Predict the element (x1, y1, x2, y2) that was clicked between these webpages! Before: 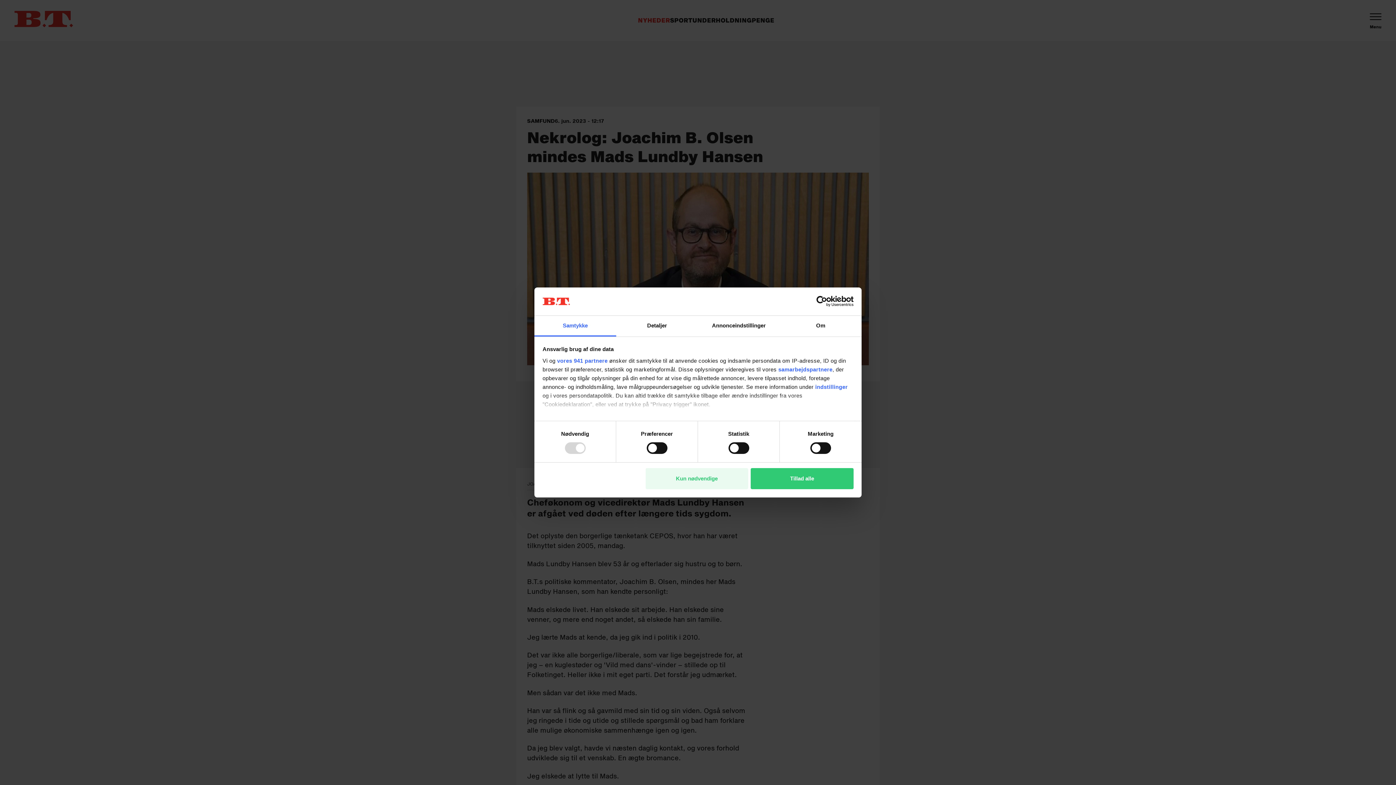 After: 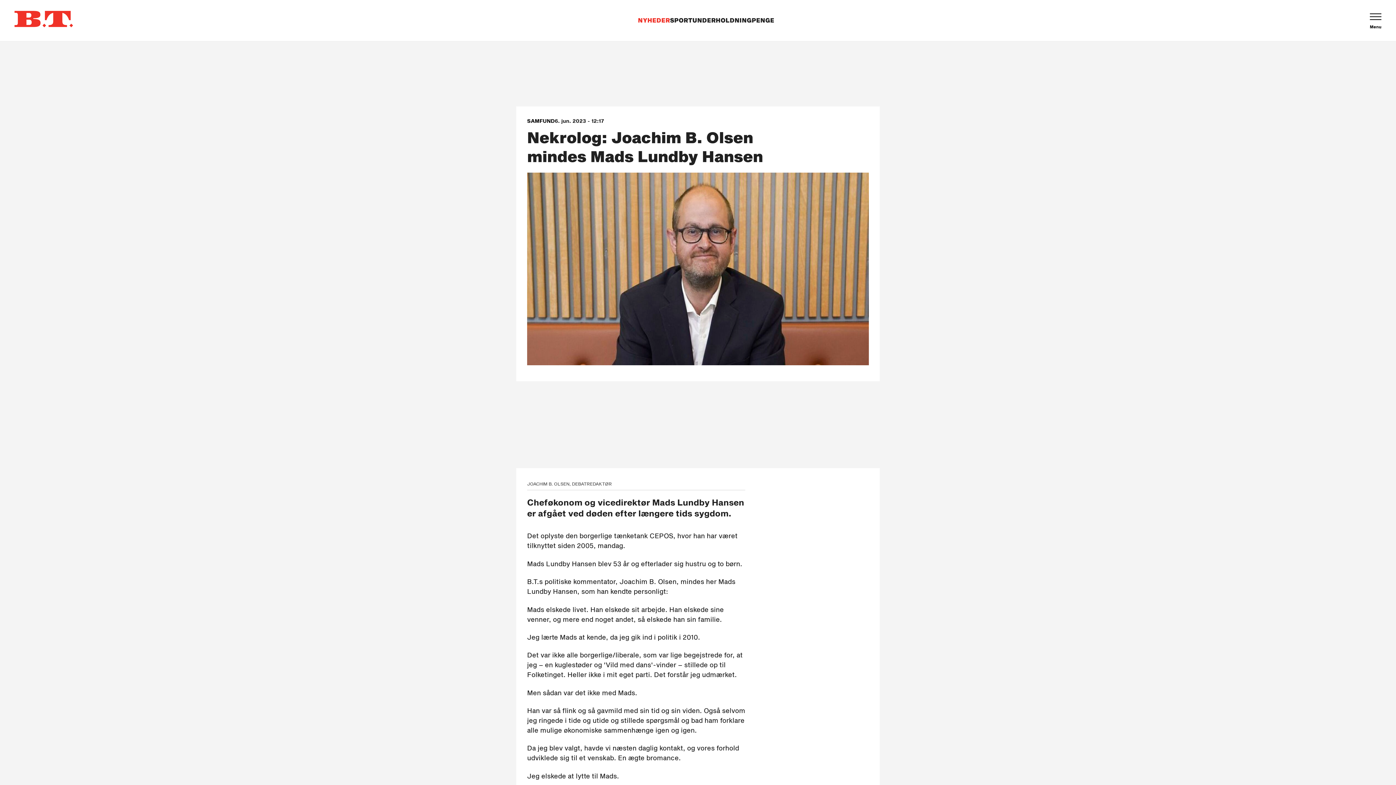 Action: bbox: (645, 468, 748, 489) label: Kun nødvendige